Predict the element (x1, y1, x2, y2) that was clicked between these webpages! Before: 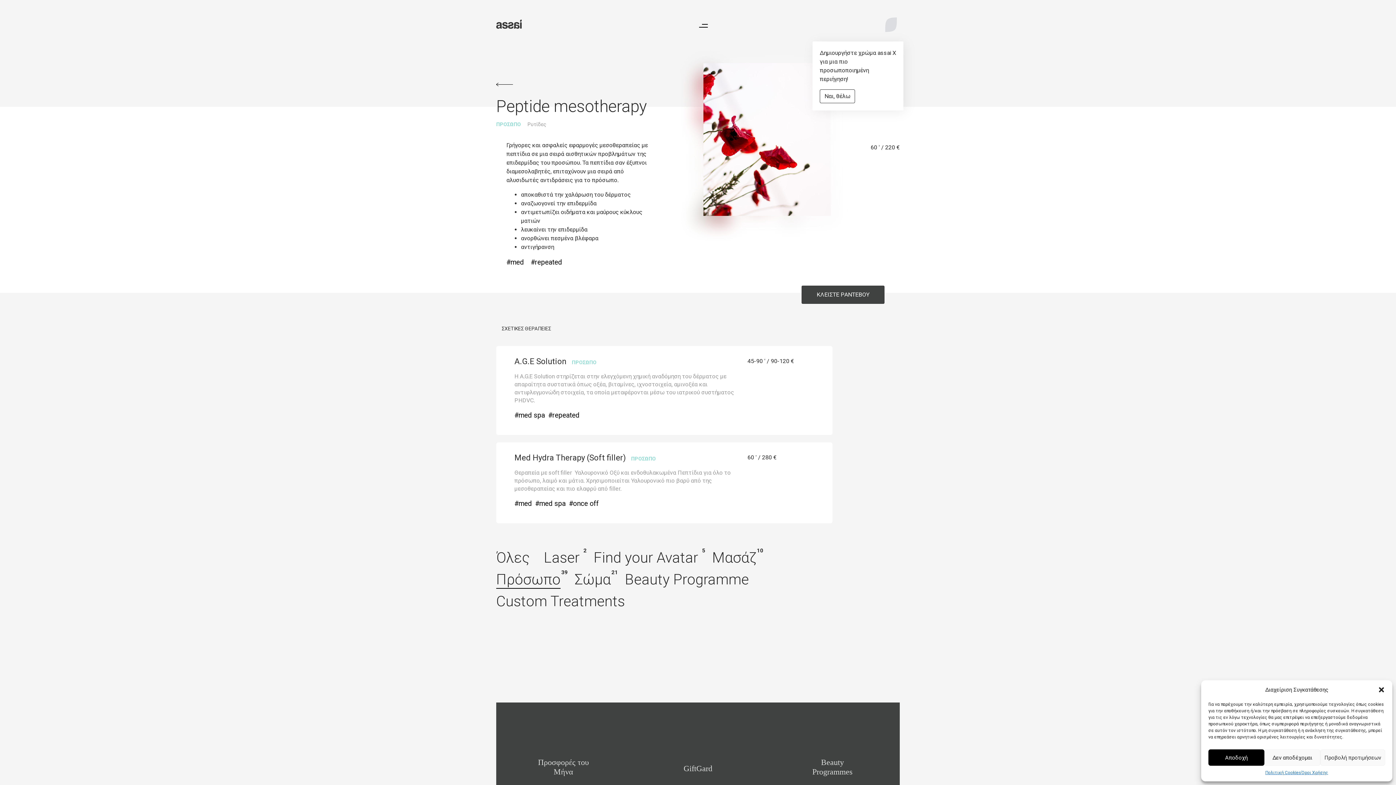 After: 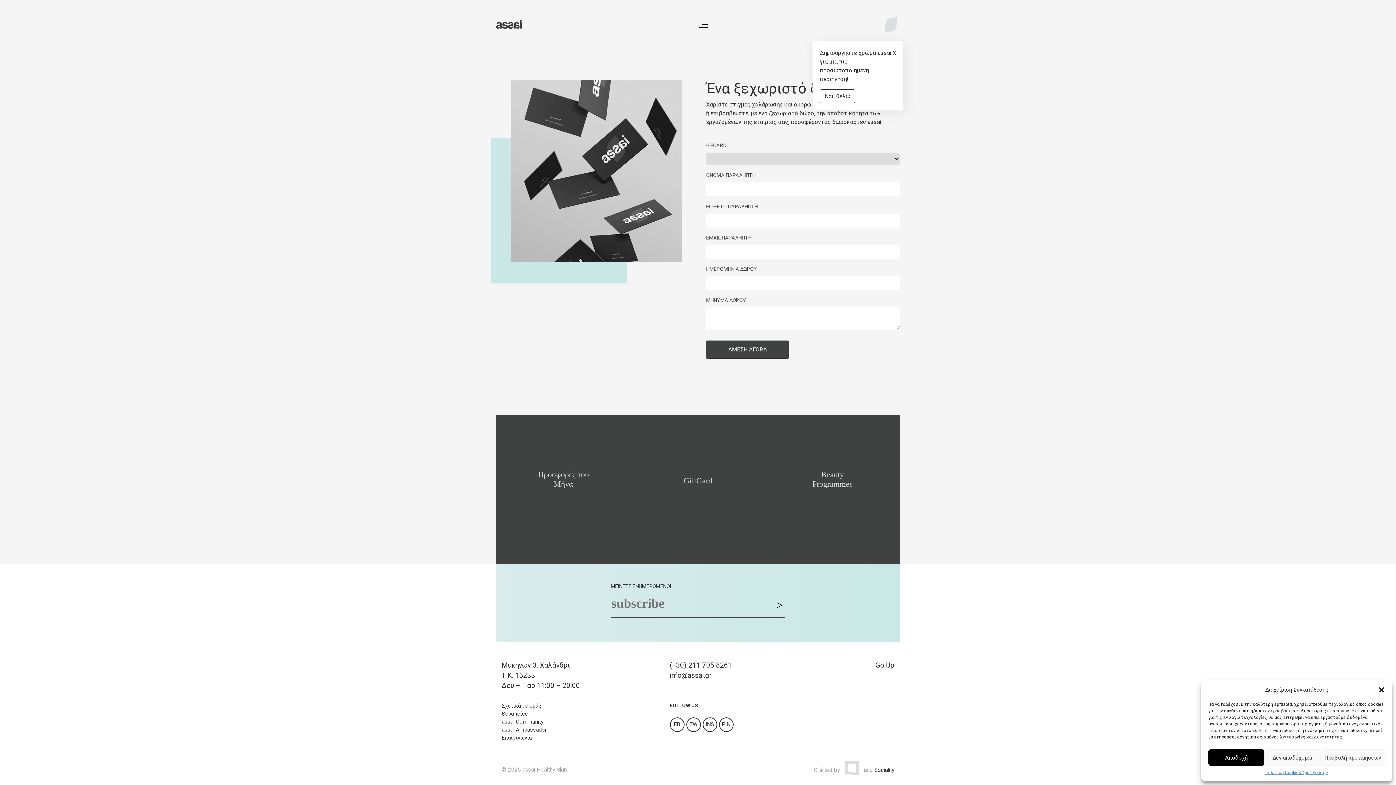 Action: bbox: (670, 764, 725, 773) label: GiftGard